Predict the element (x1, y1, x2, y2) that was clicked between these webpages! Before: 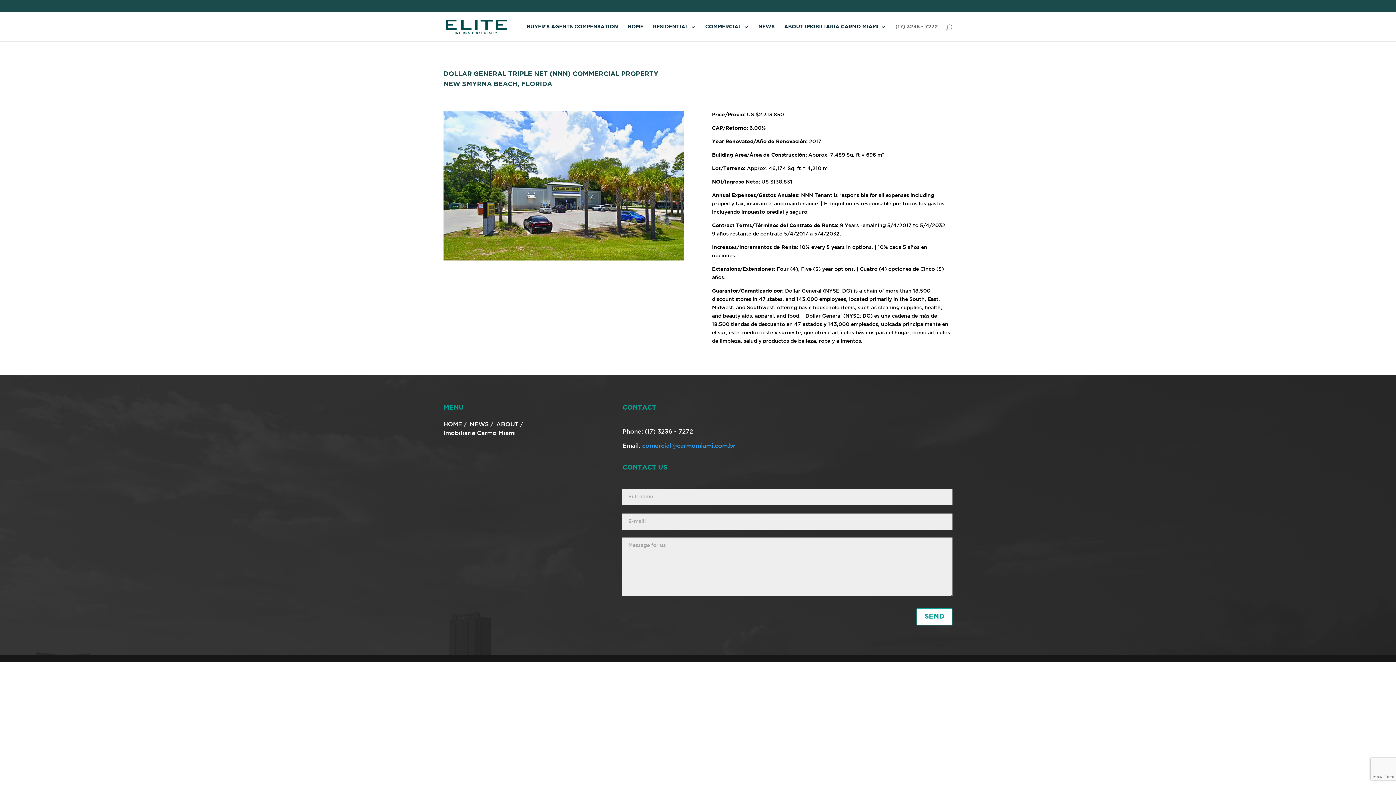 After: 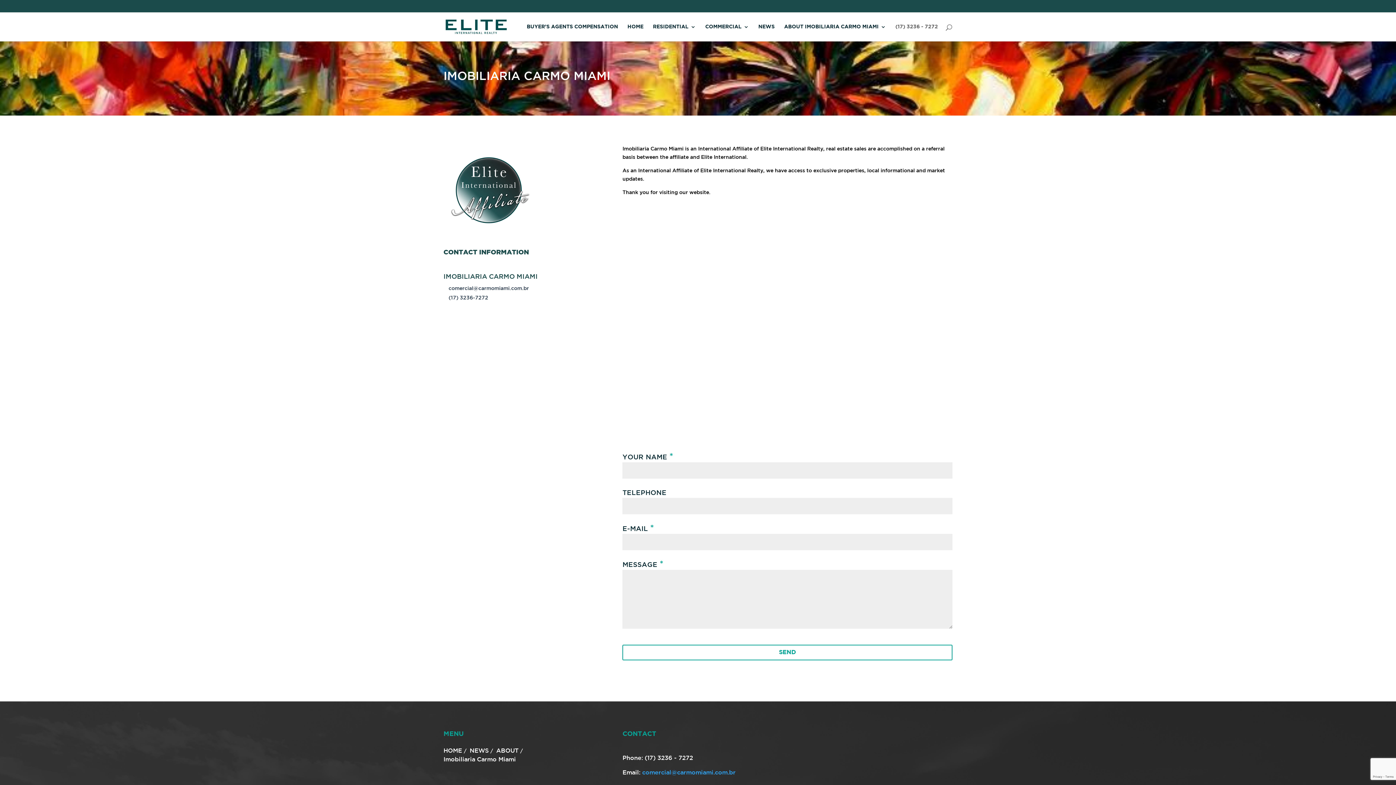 Action: label: ABOUT IMOBILIARIA CARMO MIAMI bbox: (784, 24, 886, 41)